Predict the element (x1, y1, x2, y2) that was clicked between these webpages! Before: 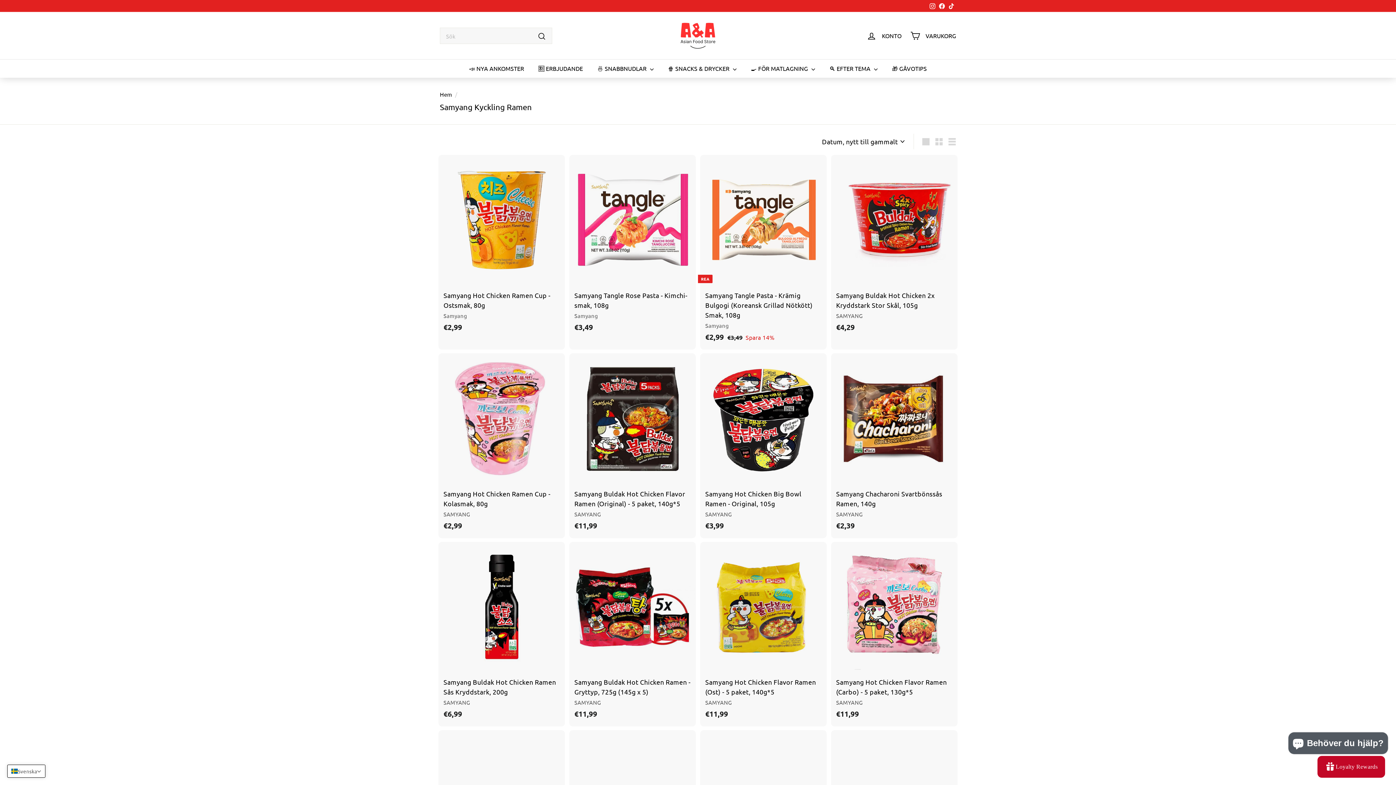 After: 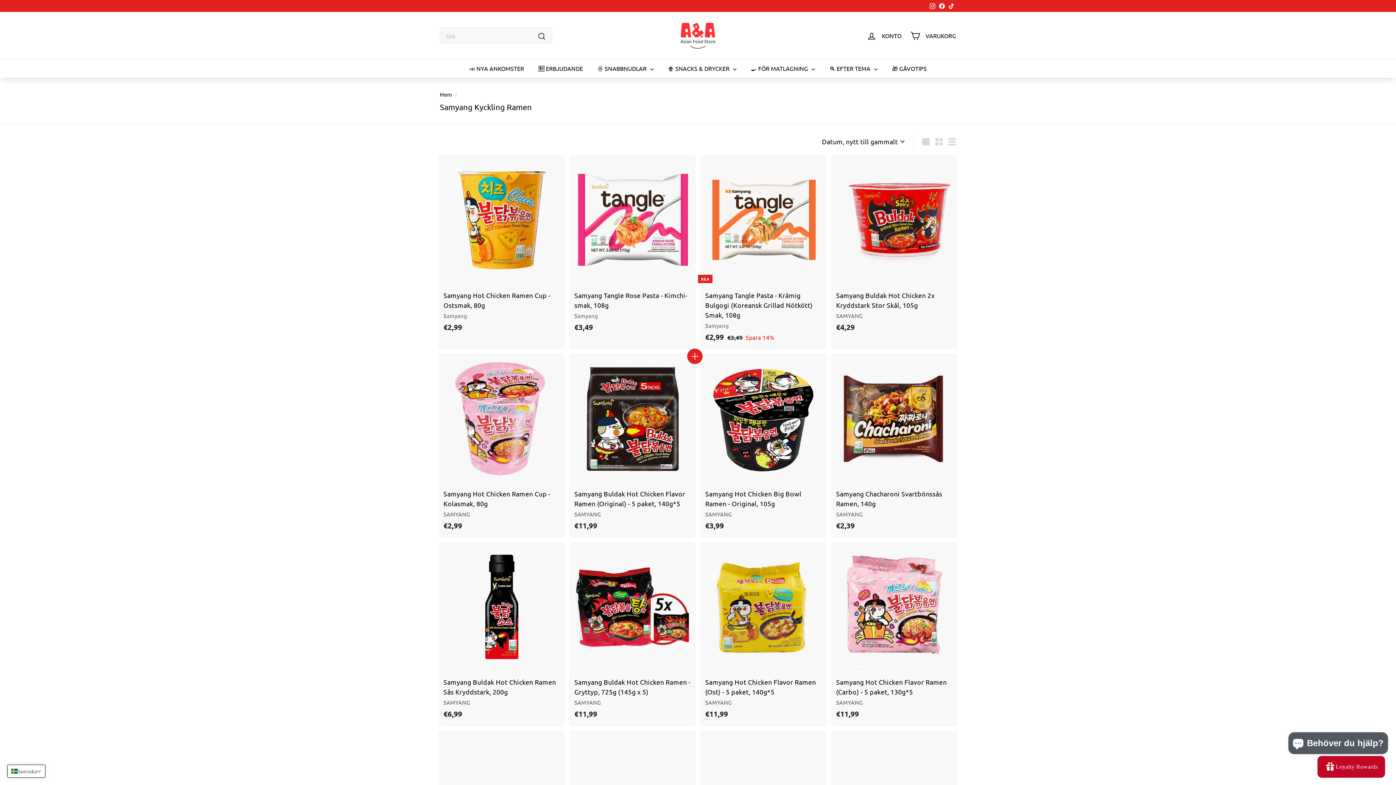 Action: label: Lägg till i varukorgen bbox: (688, 351, 701, 365)